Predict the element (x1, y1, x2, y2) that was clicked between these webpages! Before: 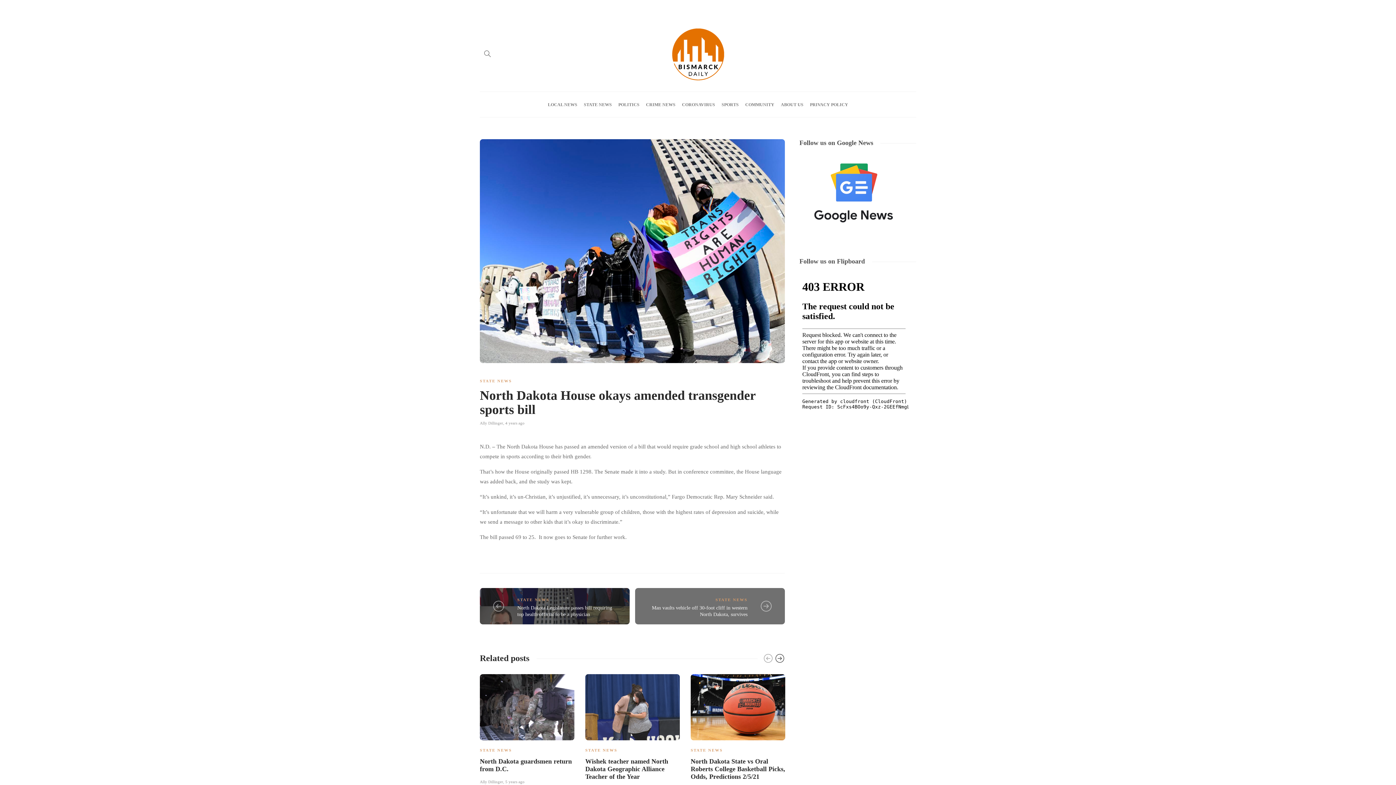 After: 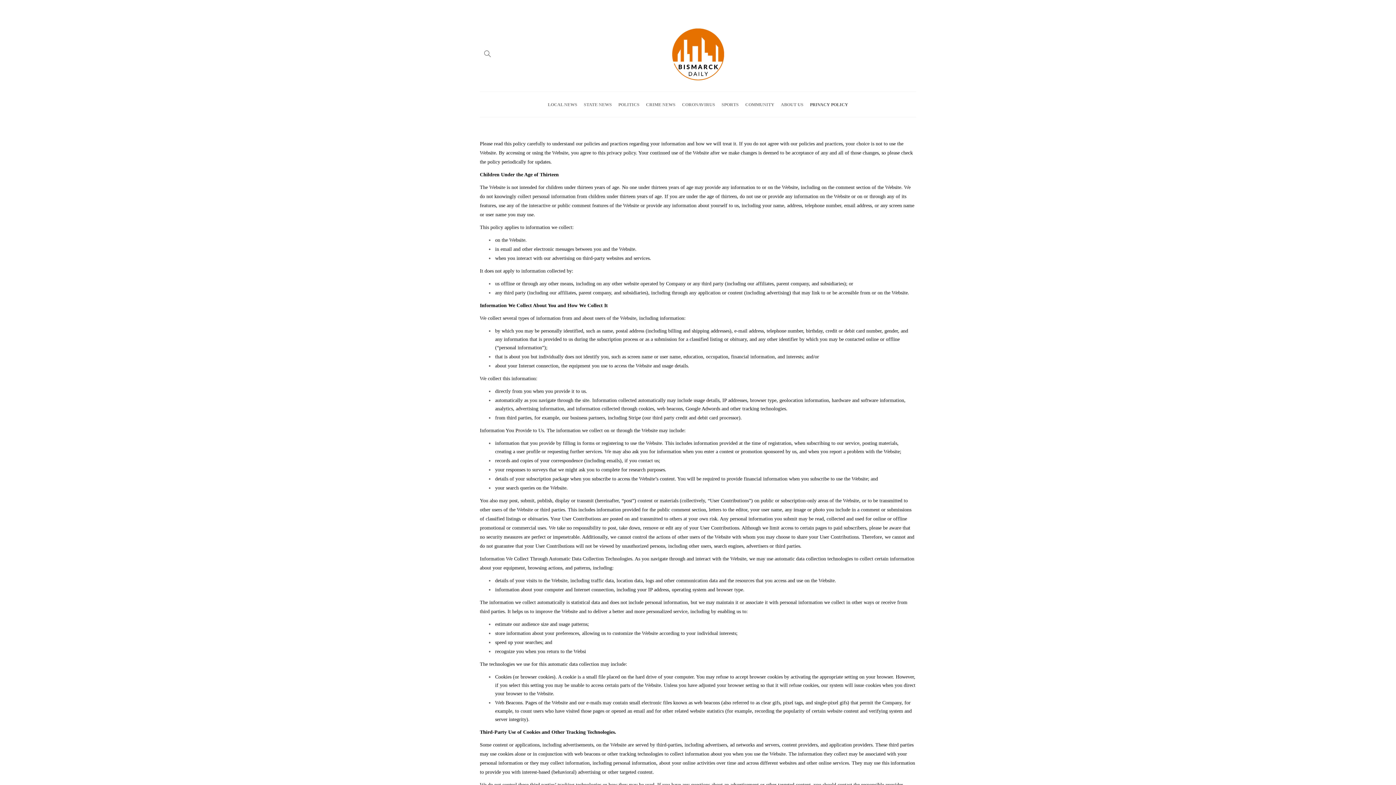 Action: label: Privacy Policy bbox: (588, 1, 614, 15)